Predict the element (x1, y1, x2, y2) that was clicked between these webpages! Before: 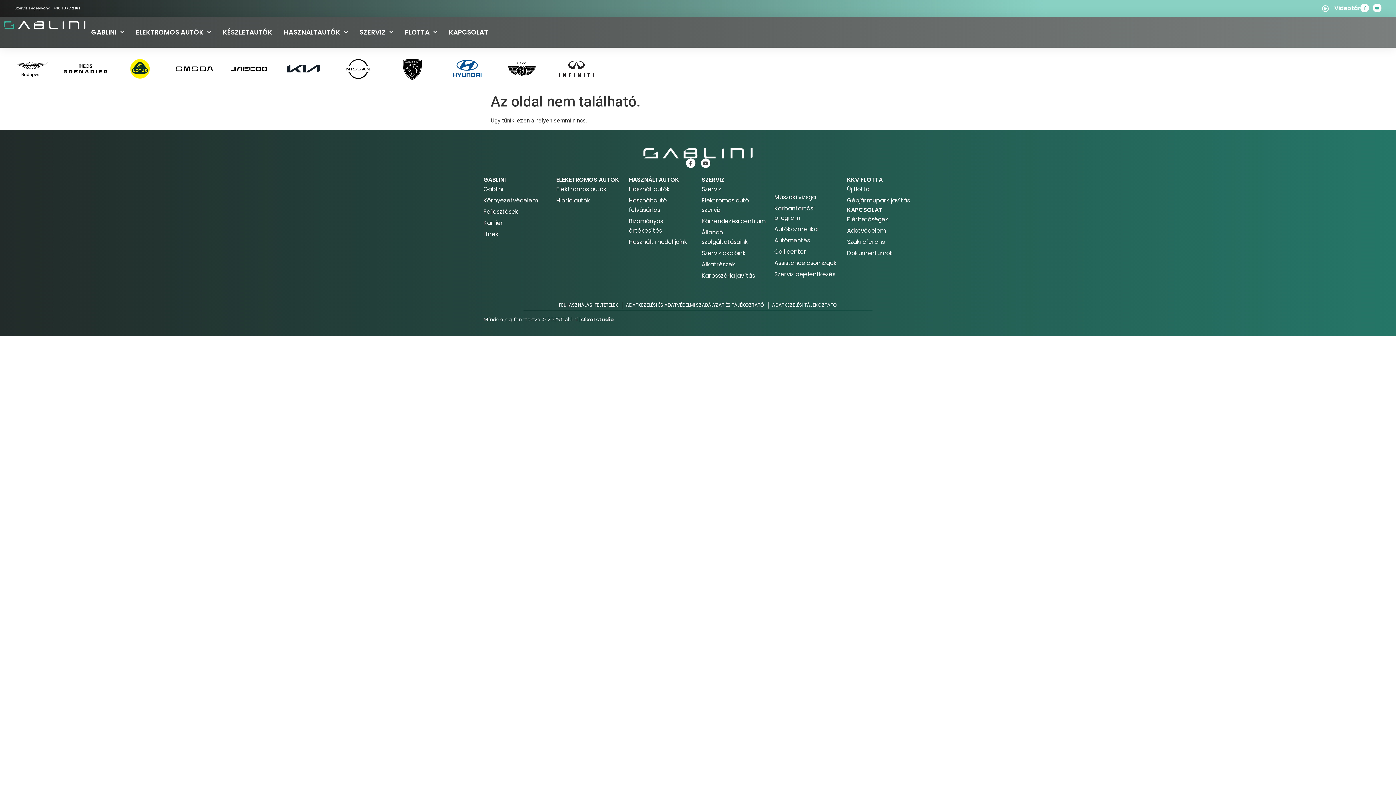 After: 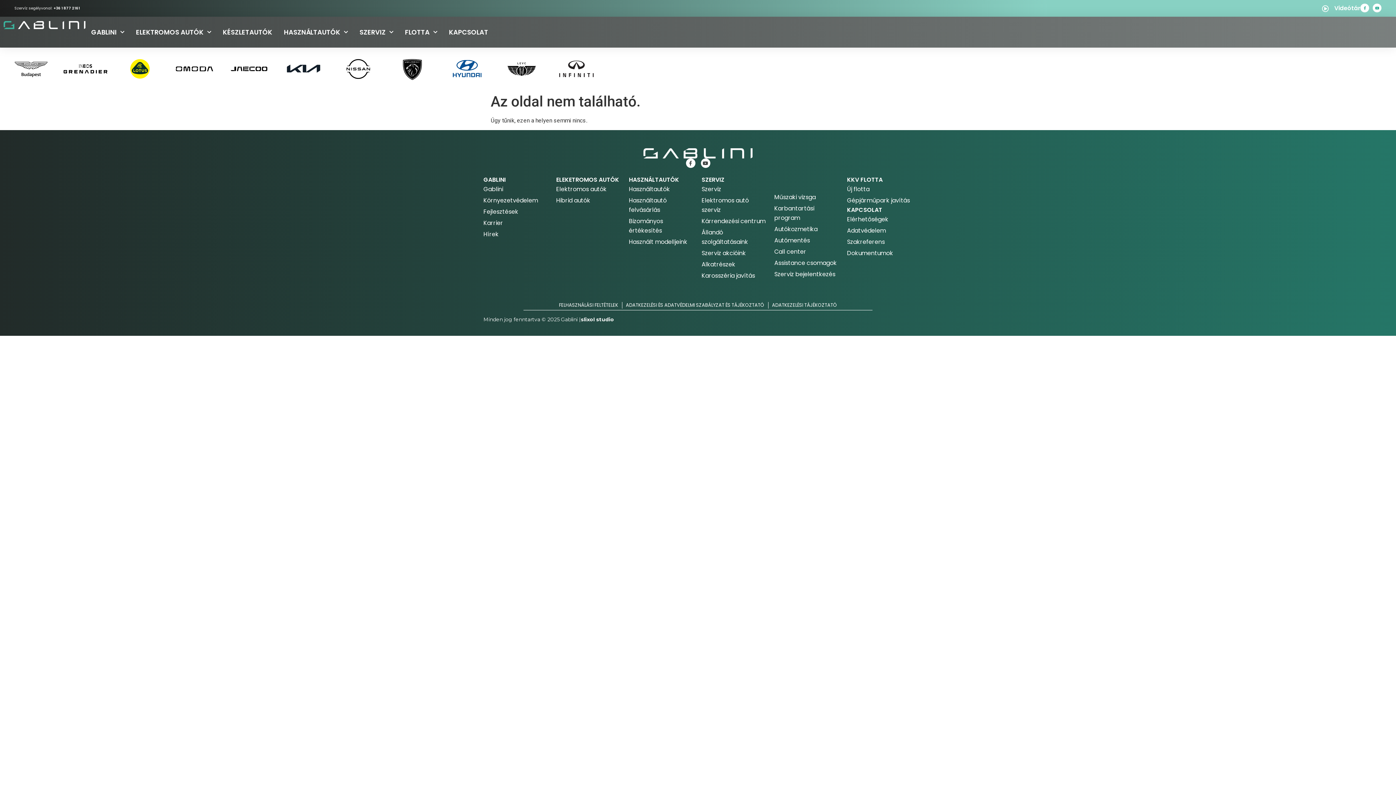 Action: label: FELHASZNÁLÁSI FELTÉTELEK bbox: (559, 300, 618, 310)